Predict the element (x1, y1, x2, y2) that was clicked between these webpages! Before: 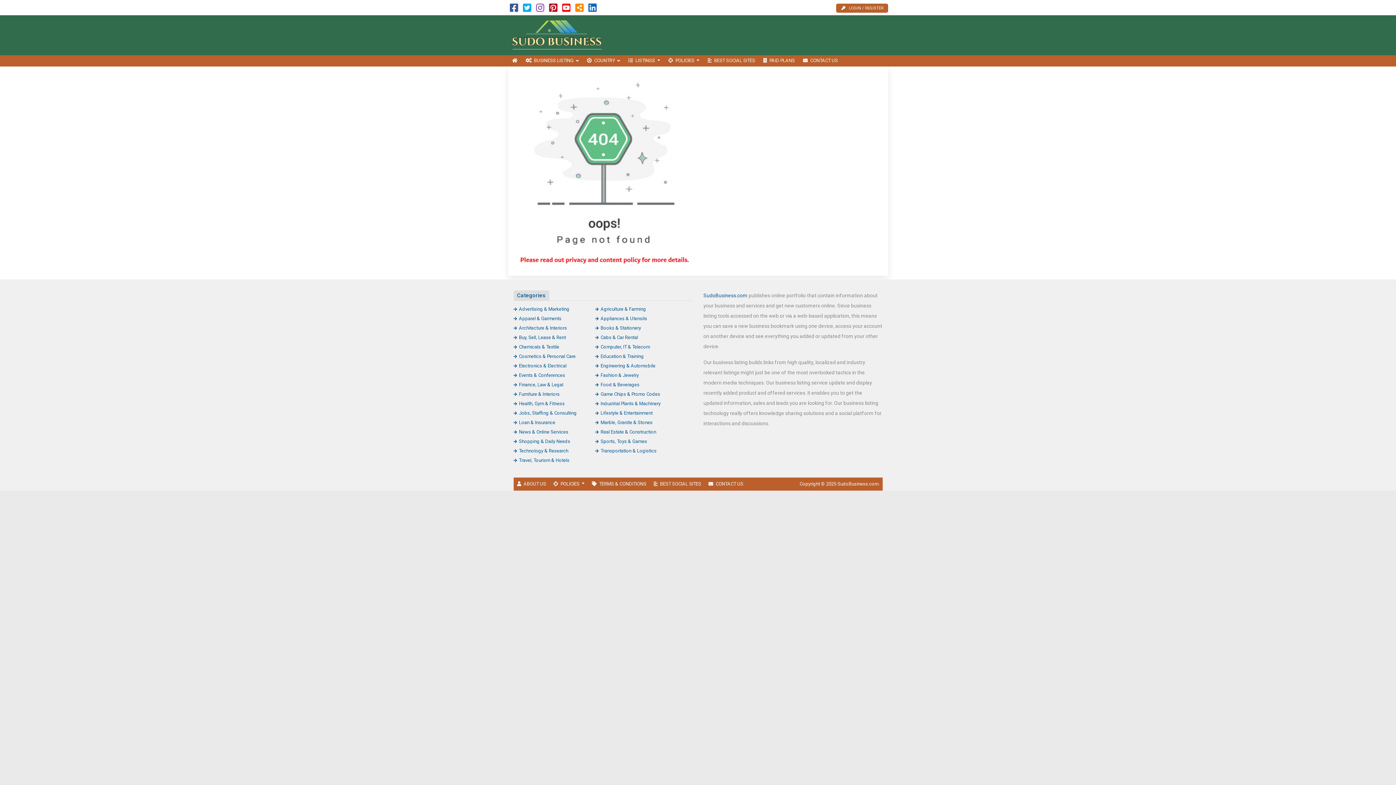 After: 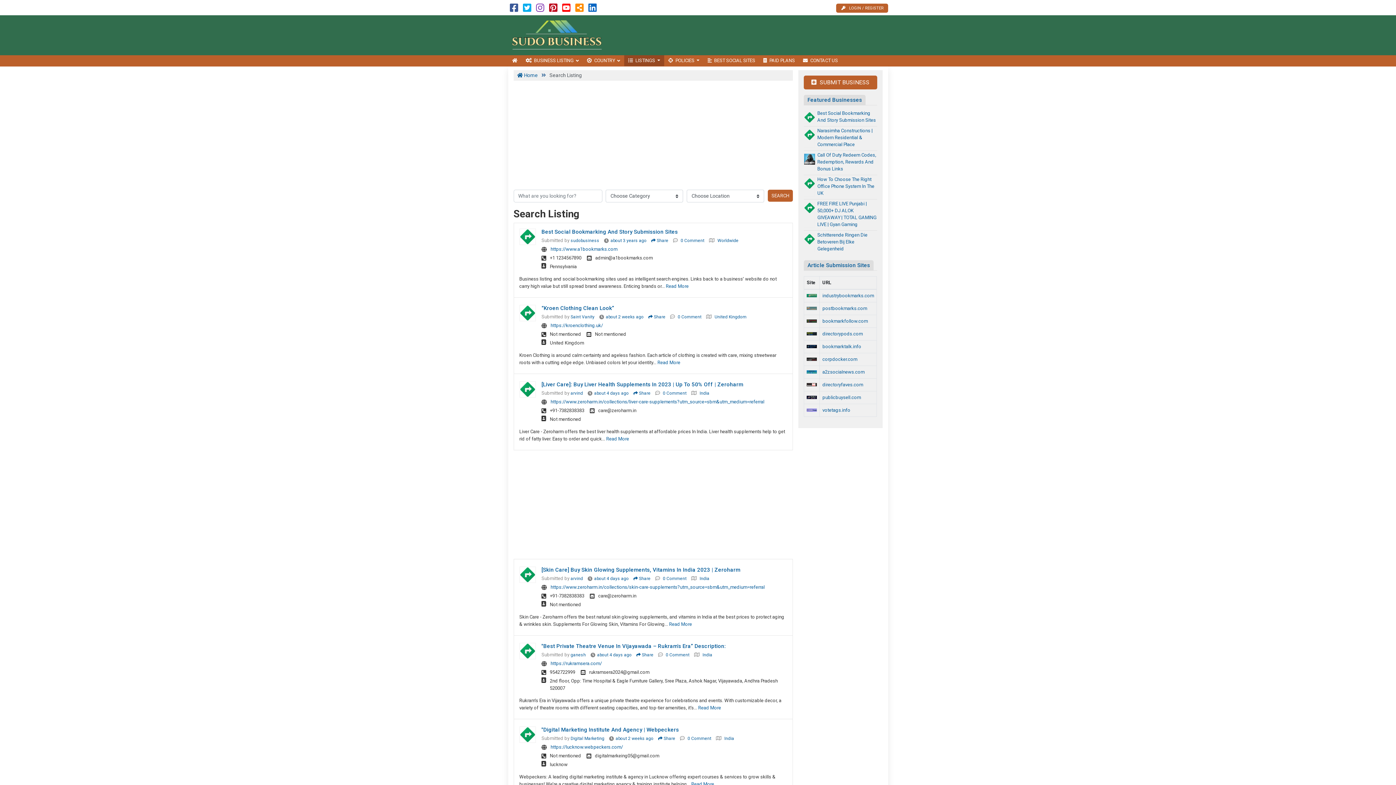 Action: label: LISTINGS  bbox: (624, 55, 664, 66)